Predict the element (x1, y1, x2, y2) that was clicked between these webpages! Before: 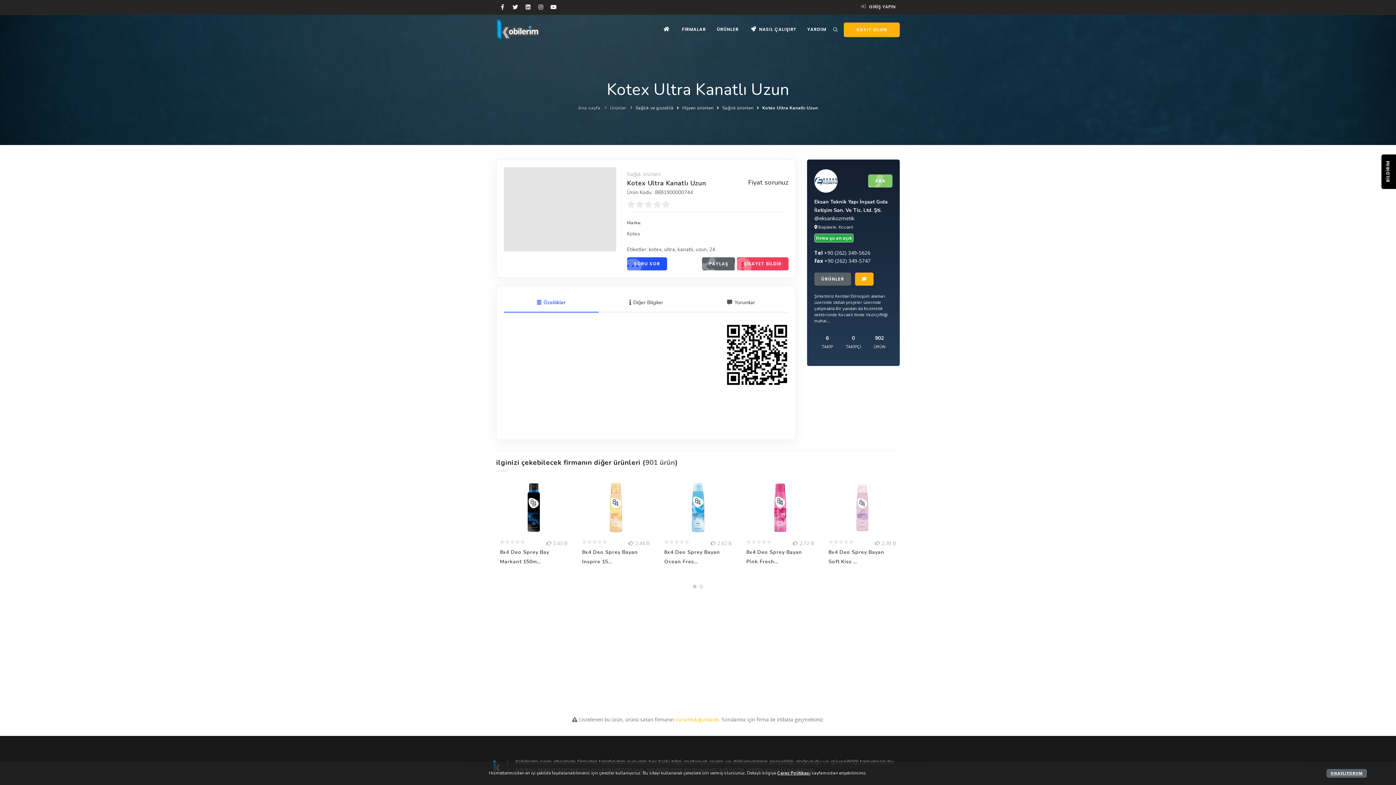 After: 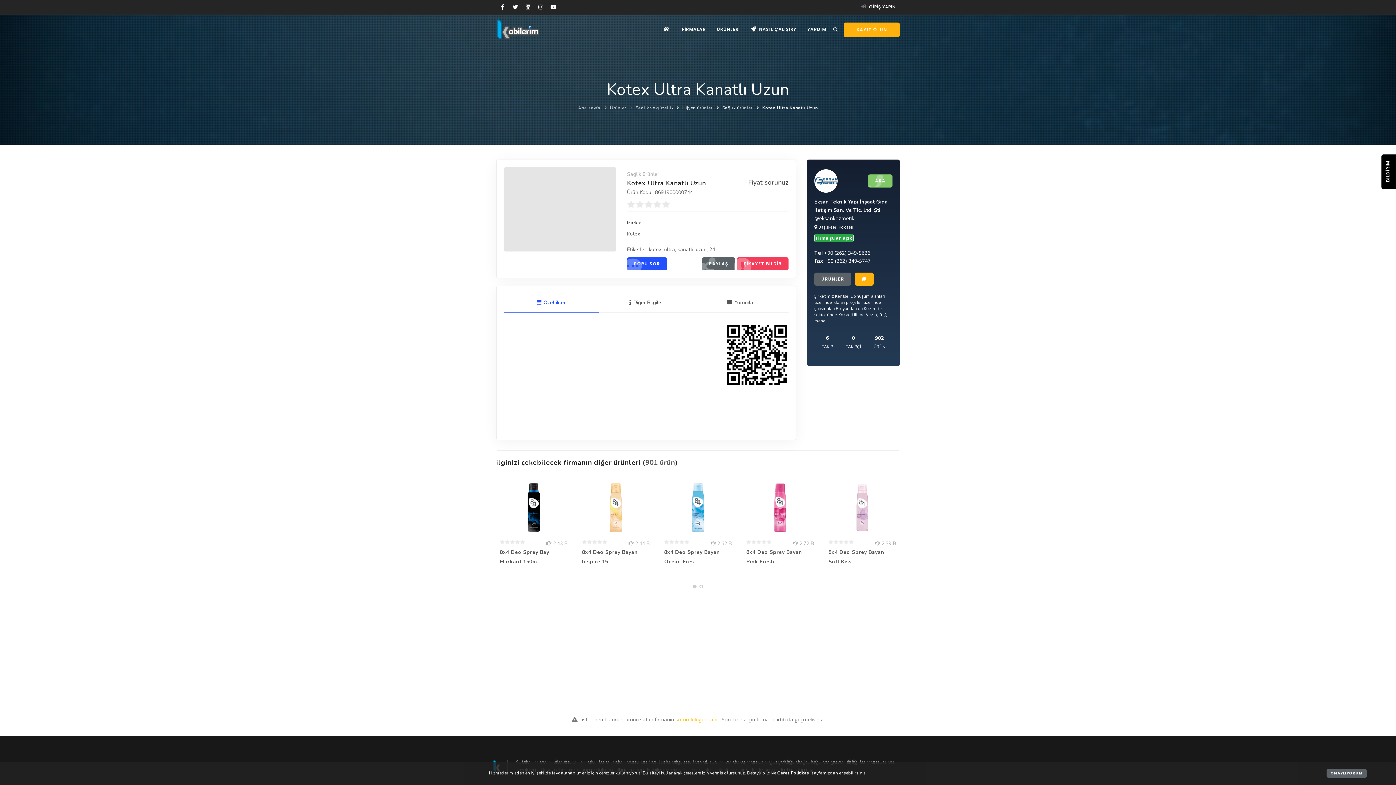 Action: label: Özellikler bbox: (504, 293, 598, 312)